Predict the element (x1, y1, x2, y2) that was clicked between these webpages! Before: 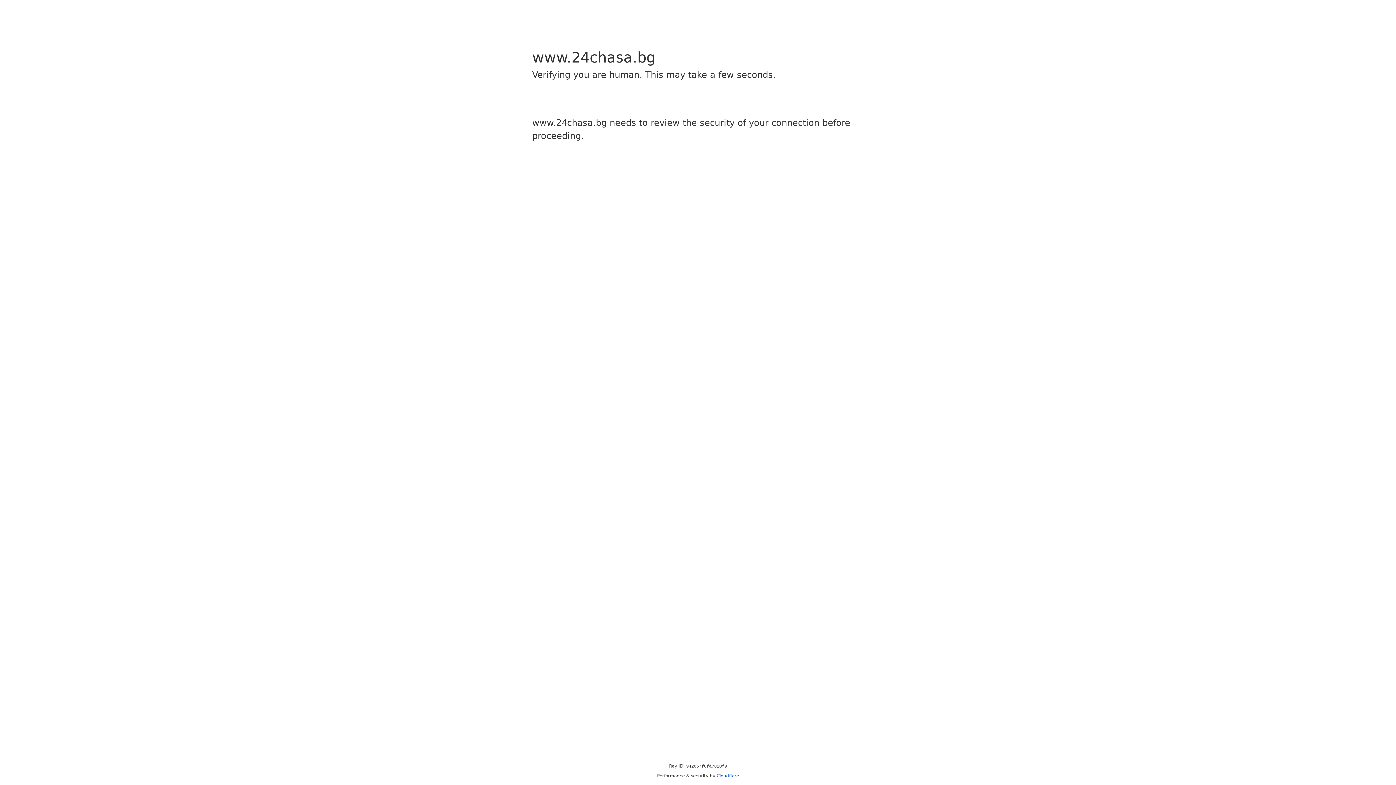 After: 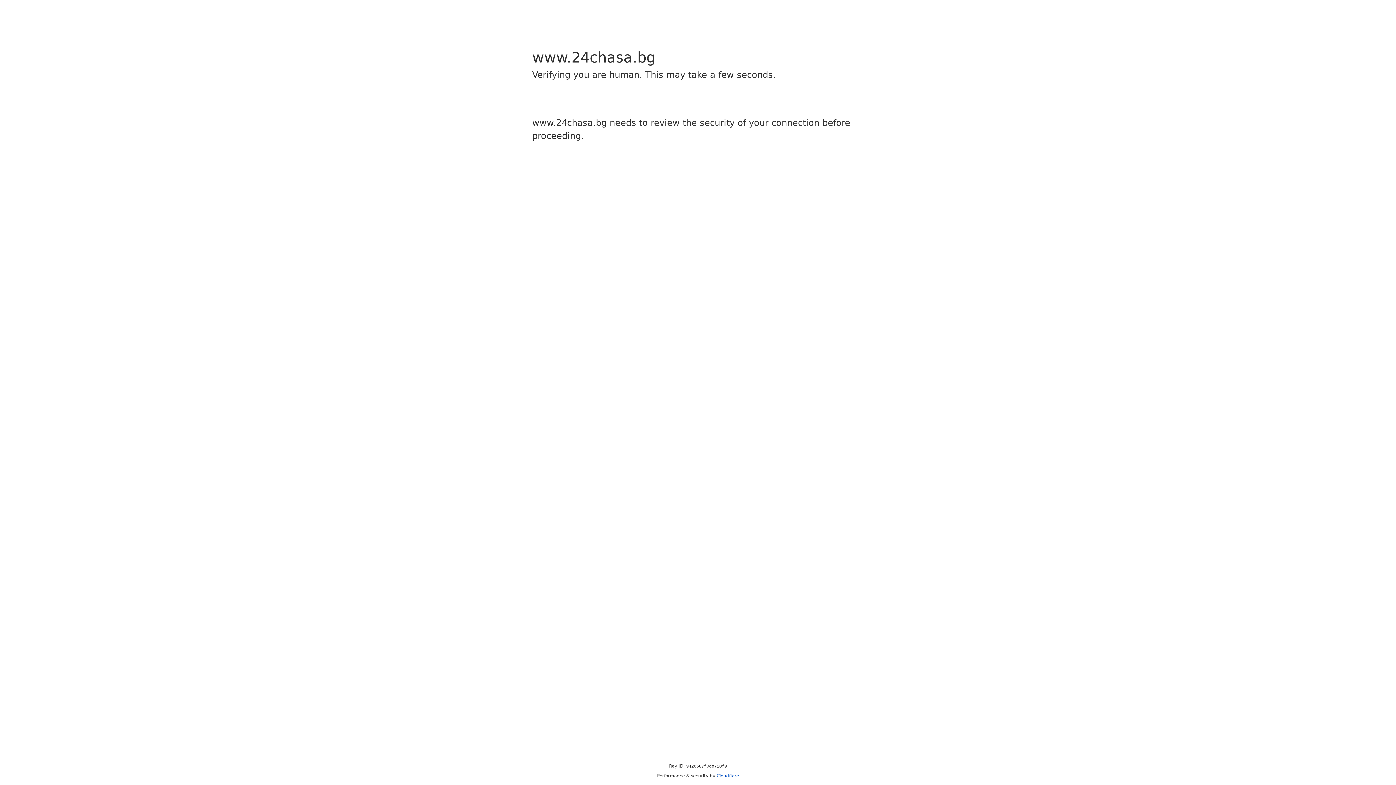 Action: bbox: (716, 773, 739, 778) label: Cloudflare